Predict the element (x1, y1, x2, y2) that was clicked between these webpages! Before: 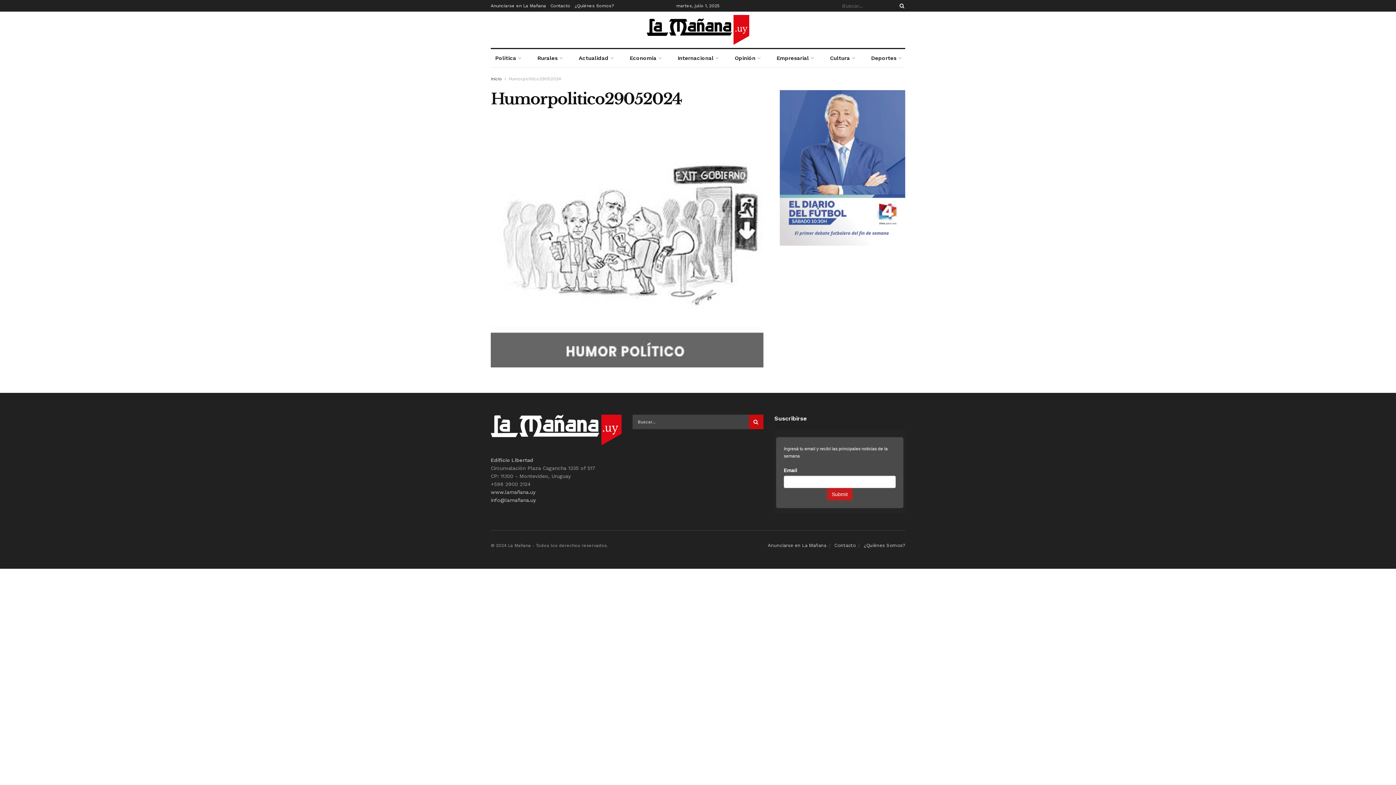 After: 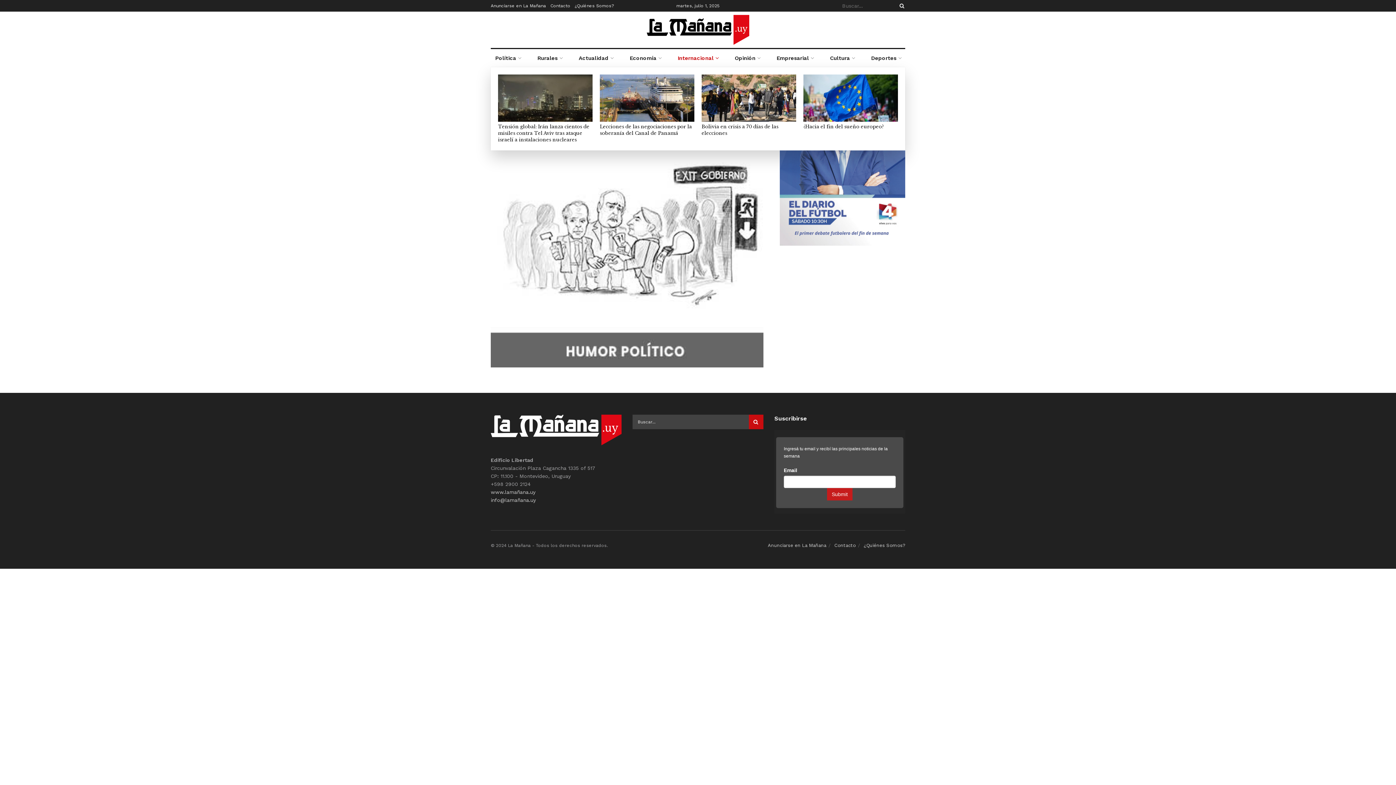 Action: bbox: (673, 49, 722, 67) label: Internacional